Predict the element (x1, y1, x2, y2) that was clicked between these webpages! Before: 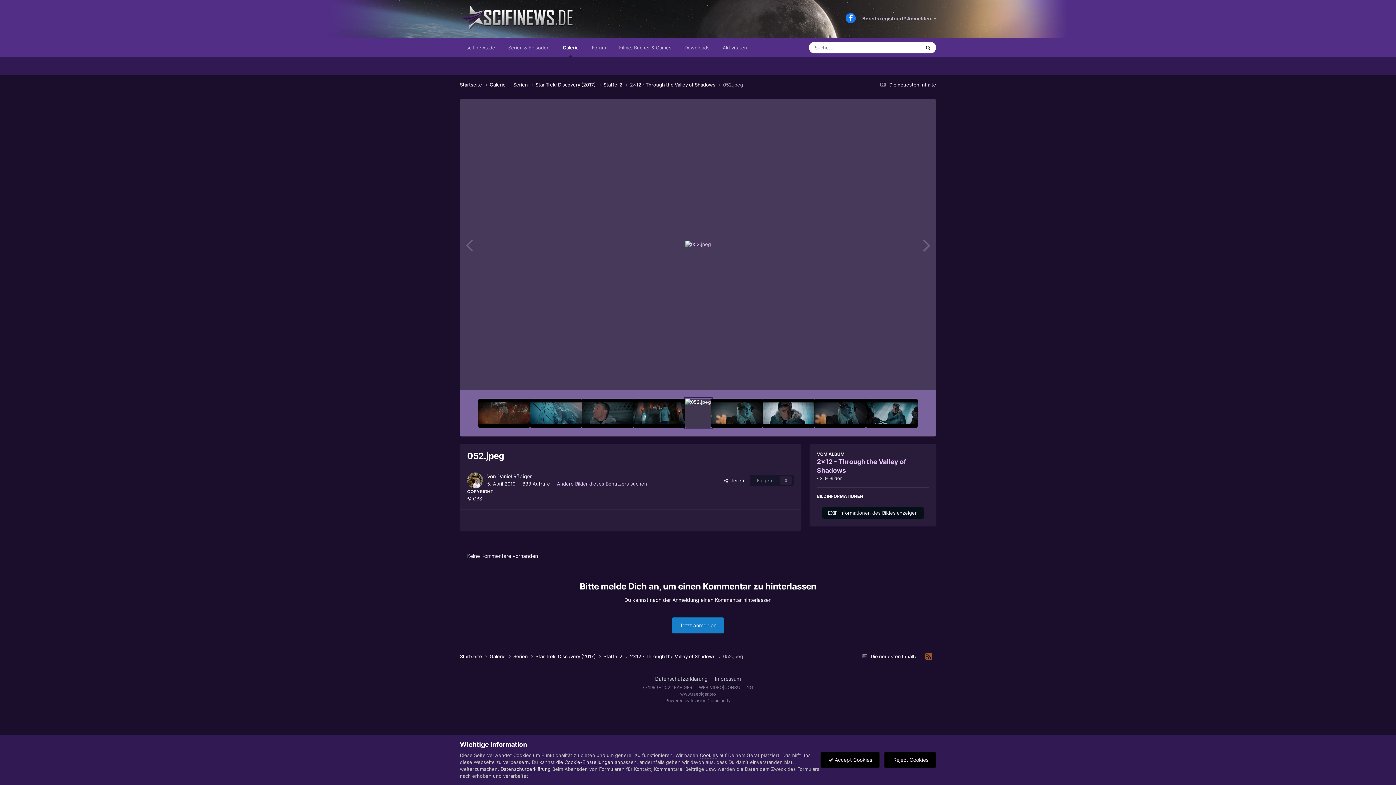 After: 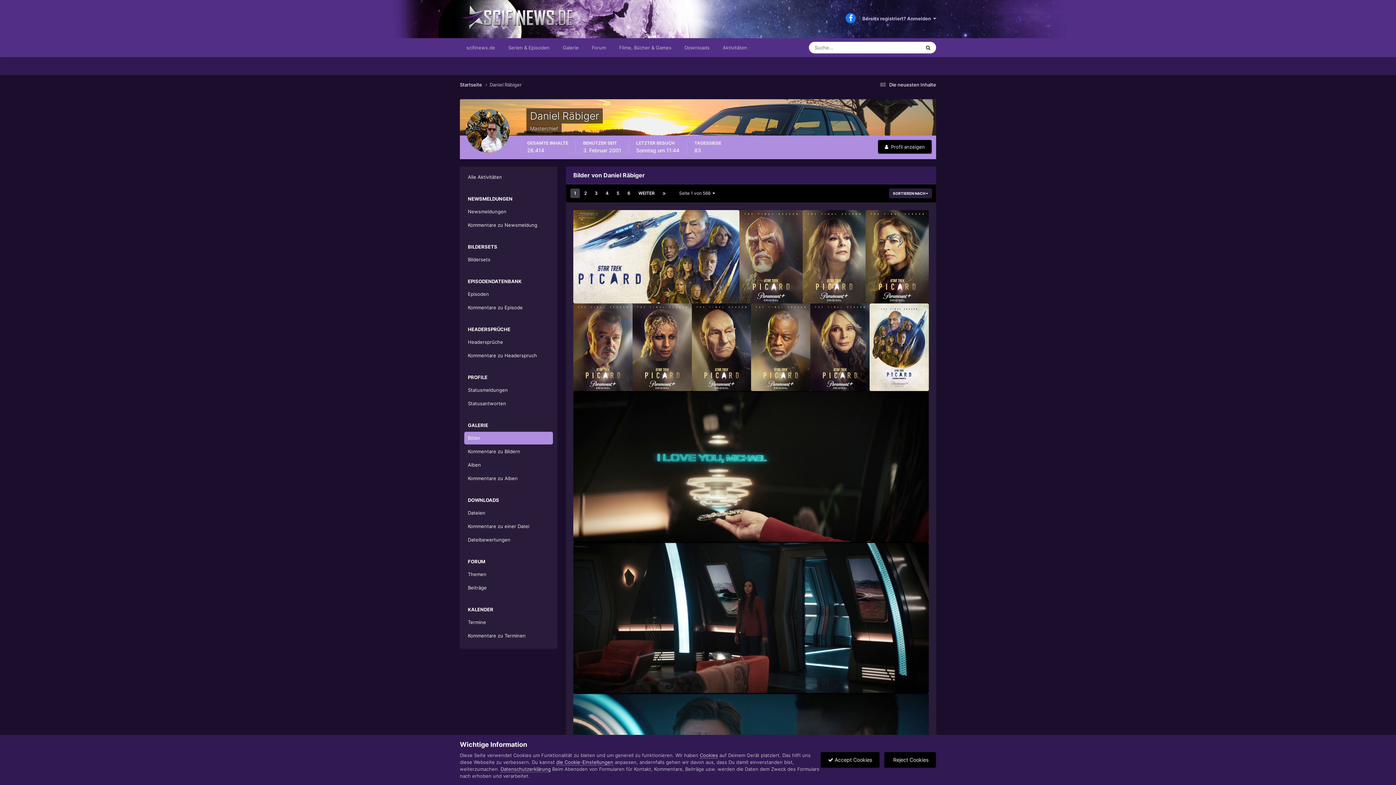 Action: label: Andere Bilder dieses Benutzers suchen bbox: (557, 481, 647, 486)